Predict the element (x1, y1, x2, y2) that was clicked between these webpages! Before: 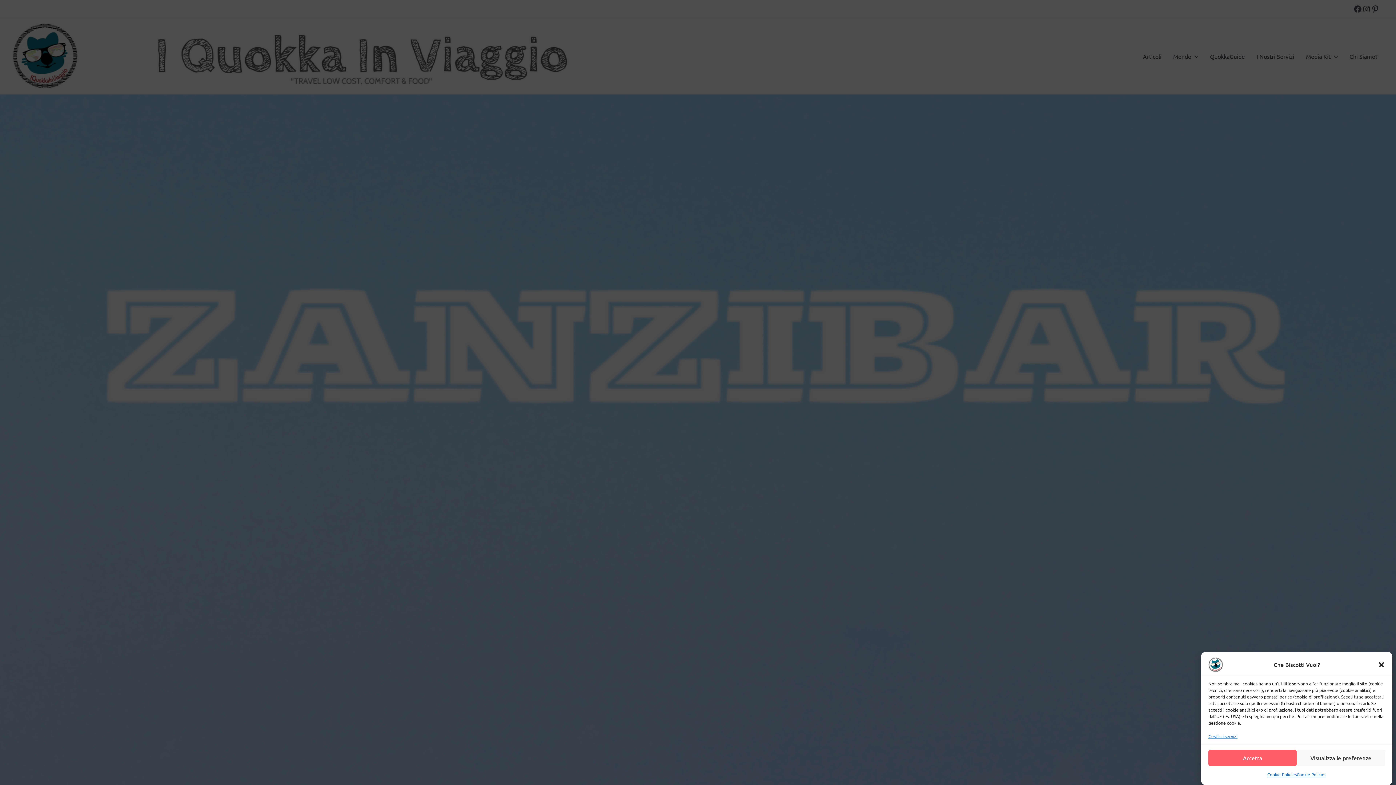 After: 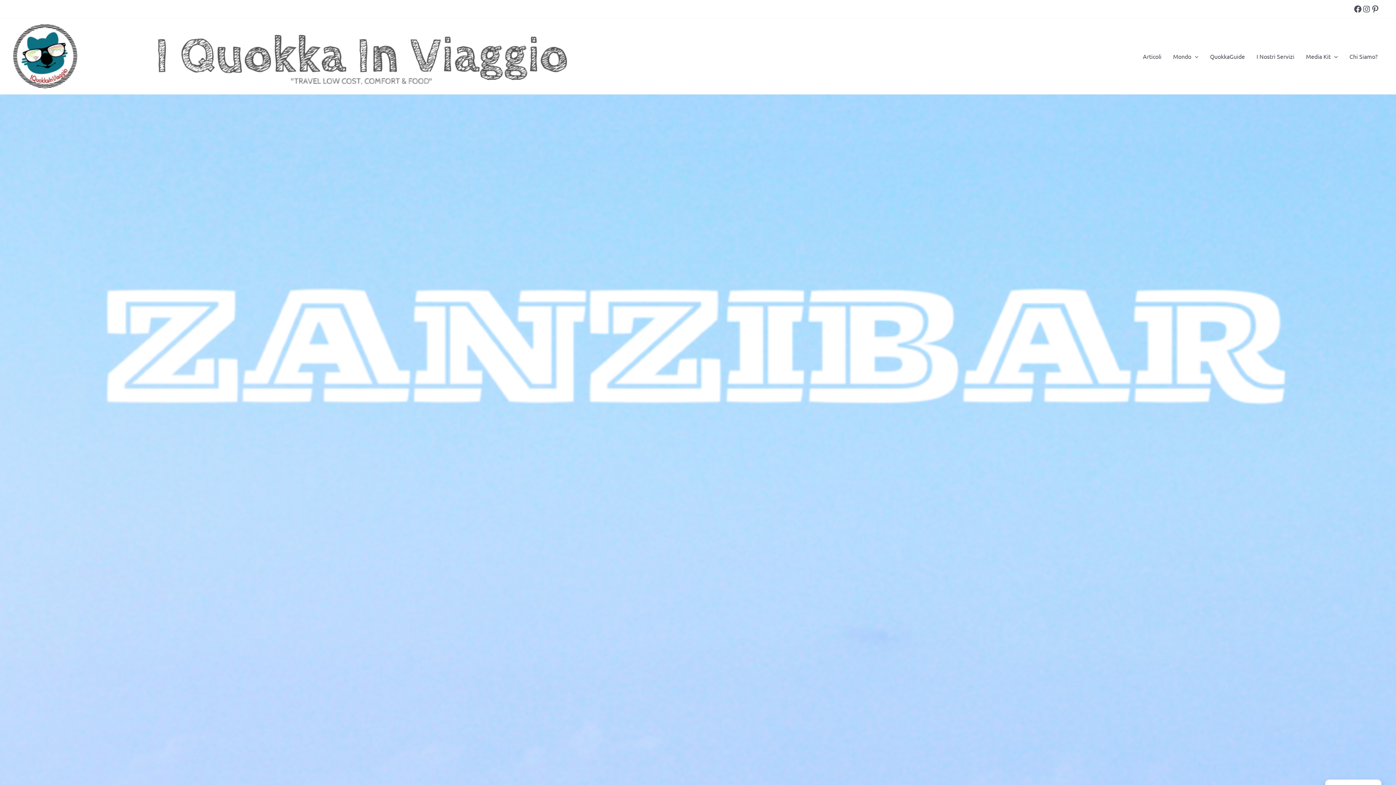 Action: label: Chiudi la finestra di dialogo bbox: (1378, 661, 1385, 668)